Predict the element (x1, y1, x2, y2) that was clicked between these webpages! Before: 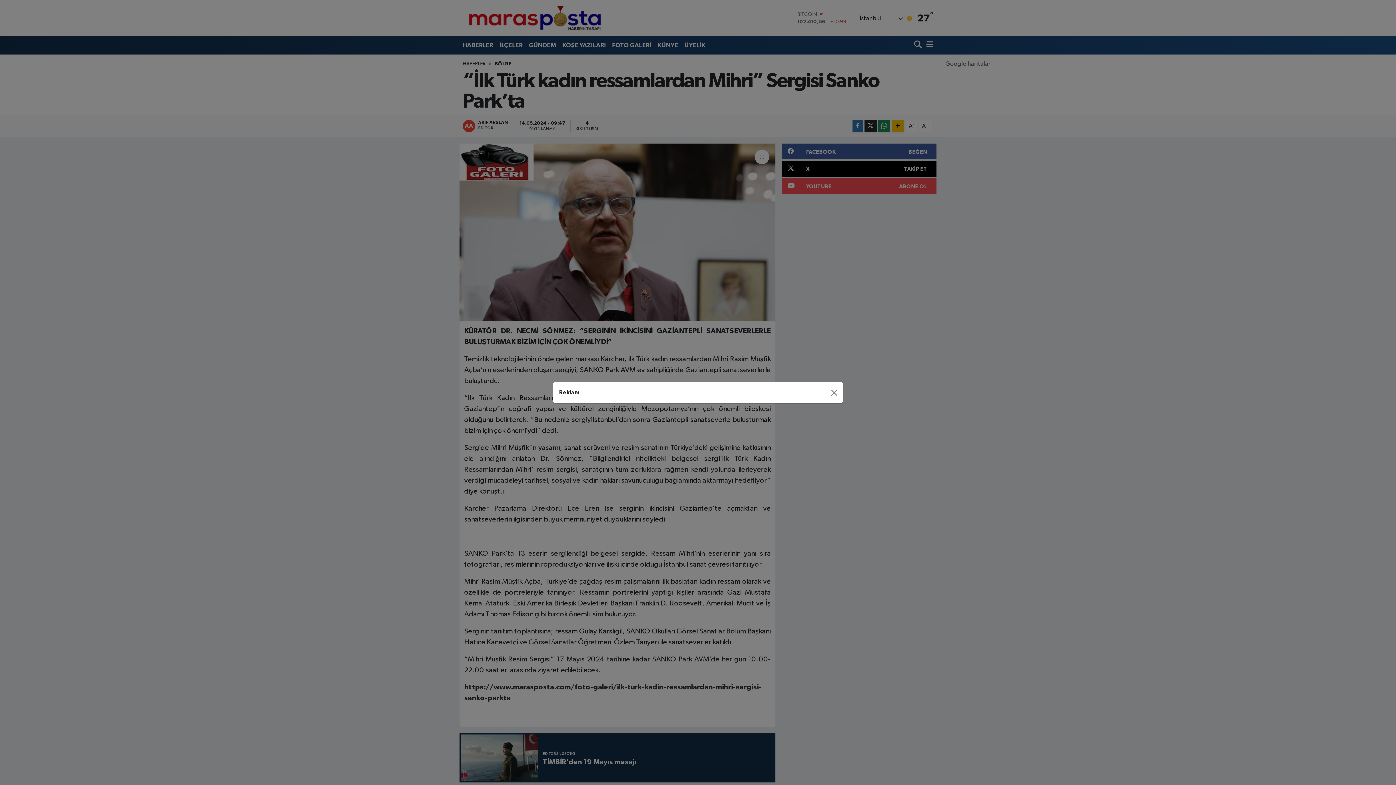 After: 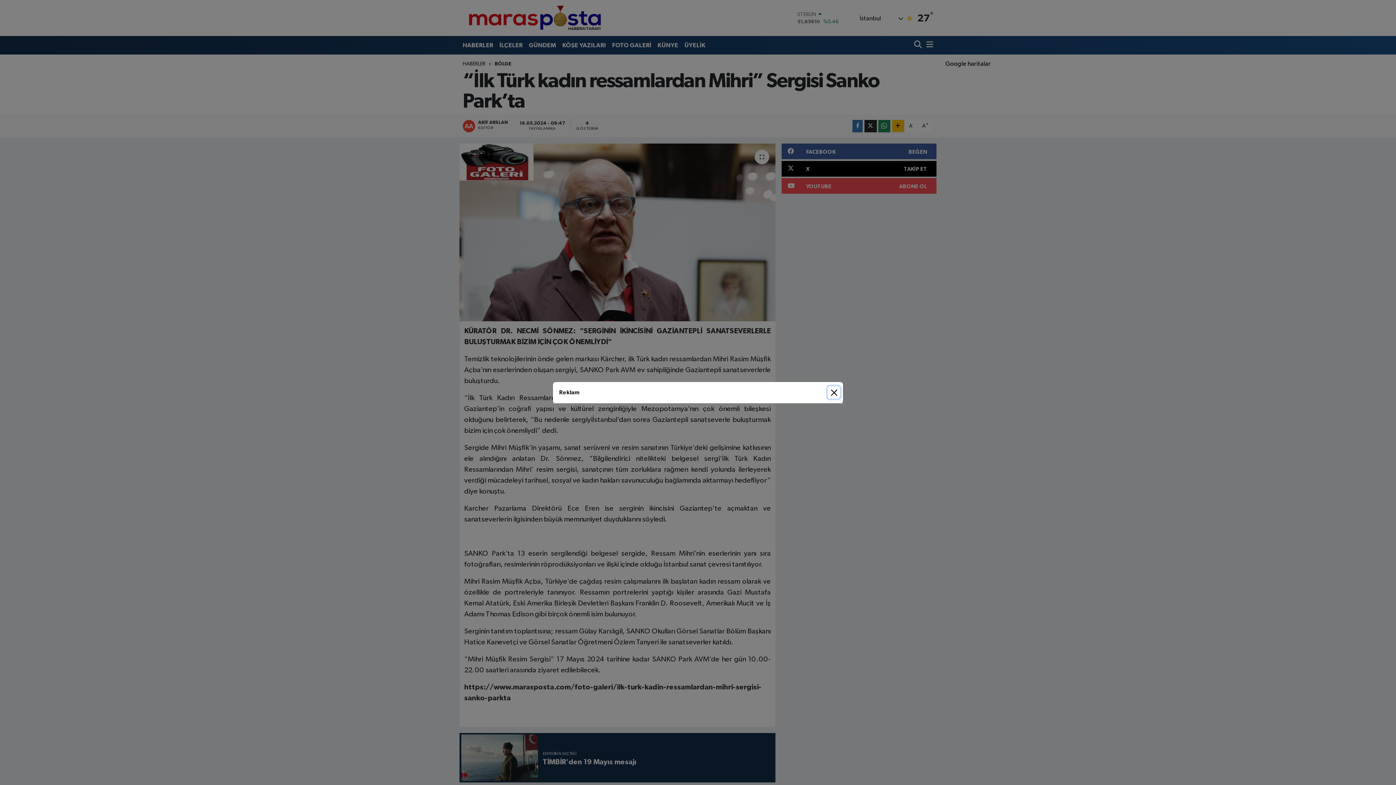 Action: label: Google haritalar bbox: (945, 61, 990, 67)